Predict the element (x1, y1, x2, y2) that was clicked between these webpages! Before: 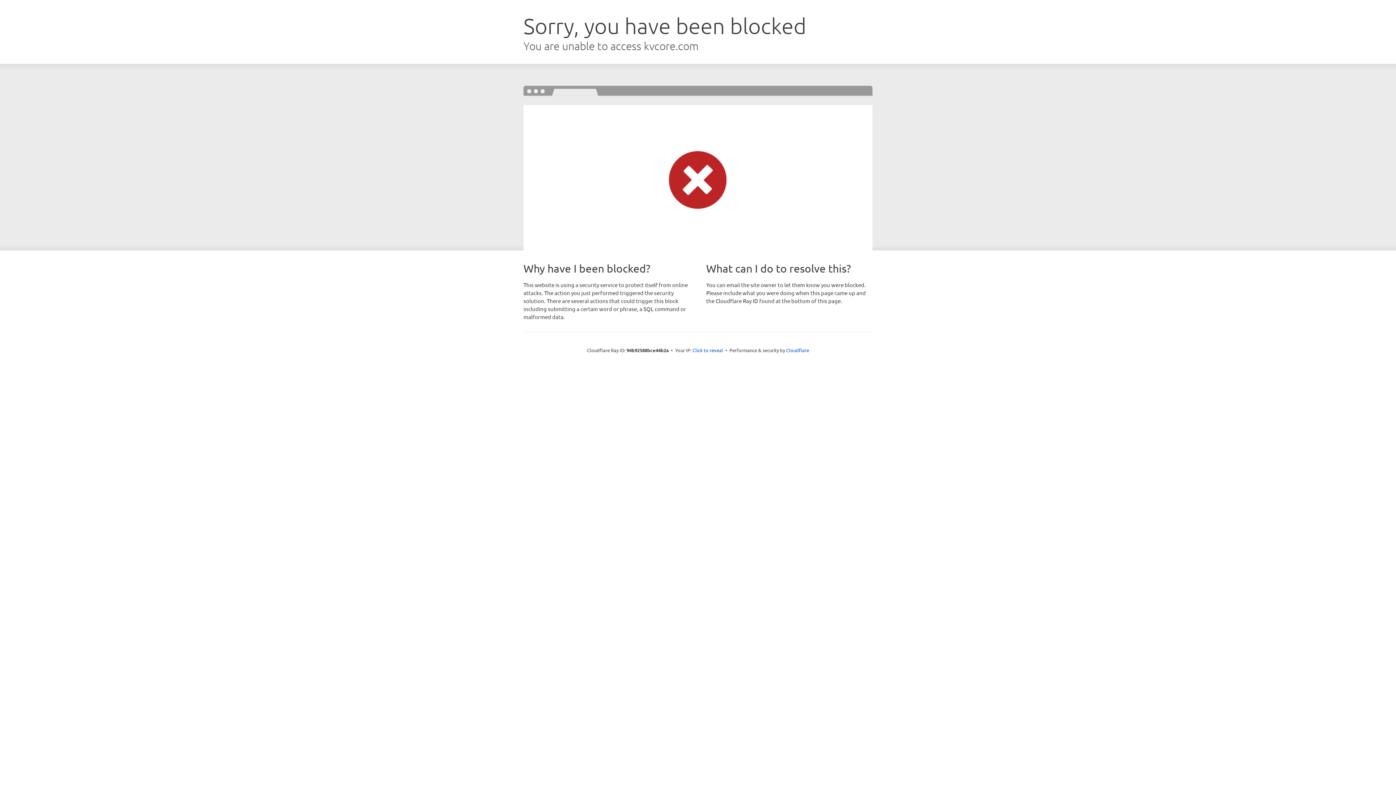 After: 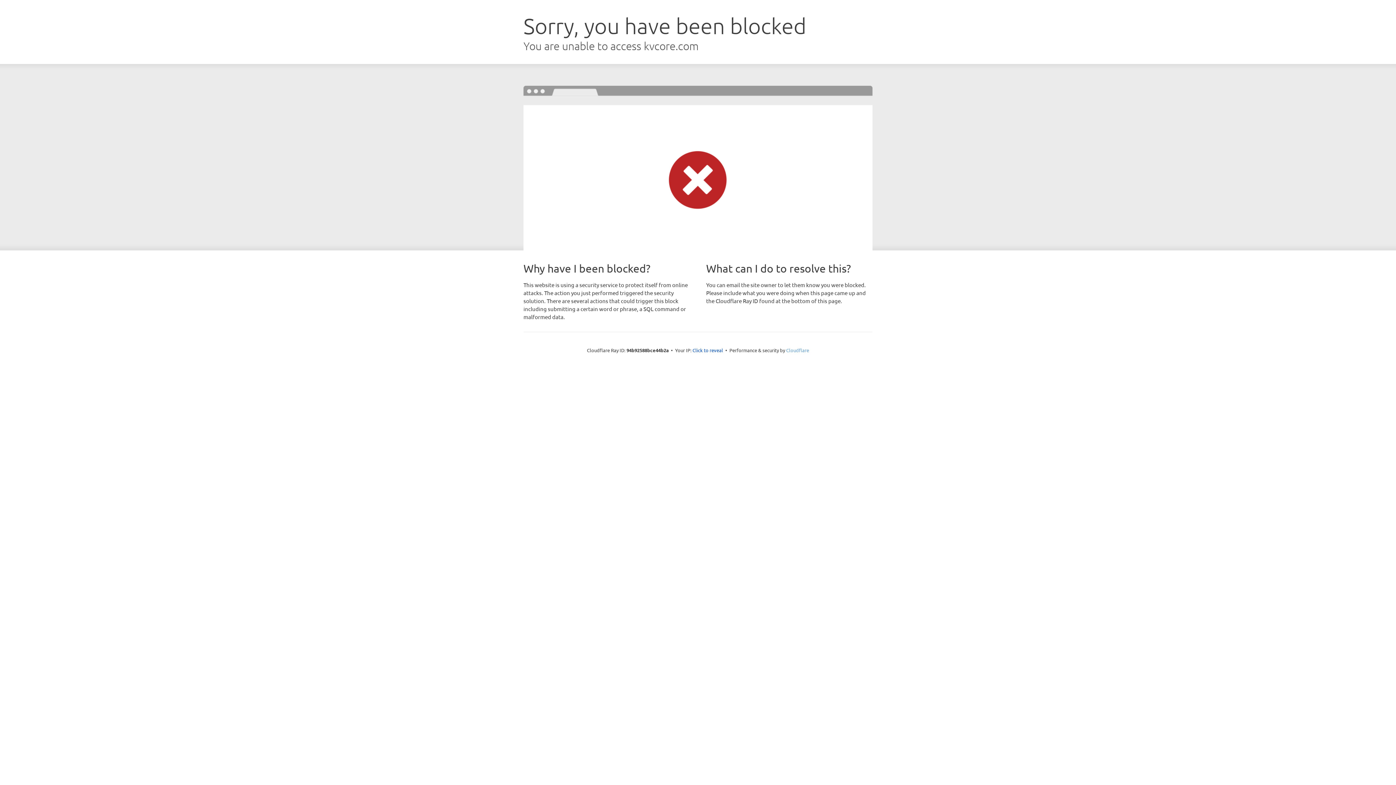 Action: bbox: (786, 347, 809, 353) label: Cloudflare